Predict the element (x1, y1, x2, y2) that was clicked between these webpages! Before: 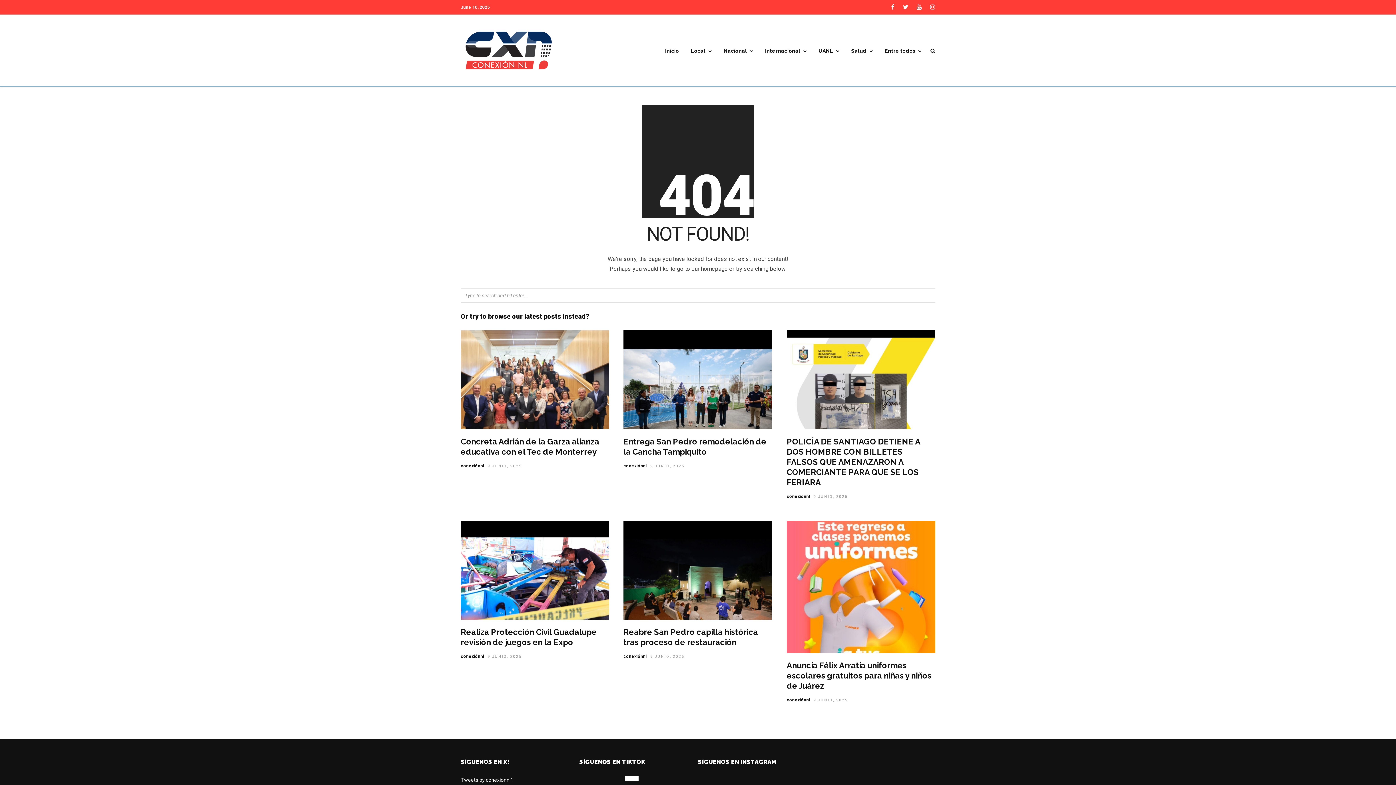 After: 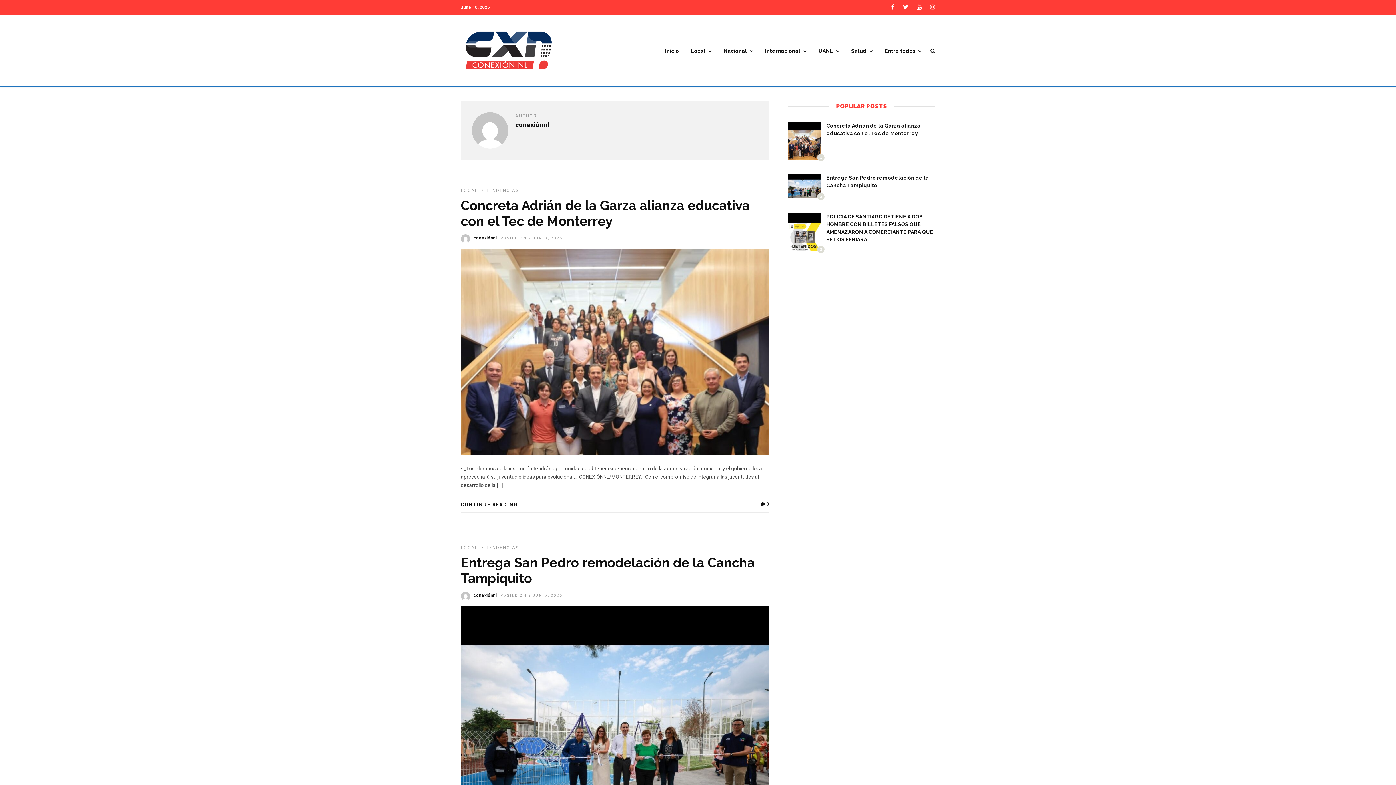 Action: label: conexiónnl bbox: (460, 463, 484, 468)